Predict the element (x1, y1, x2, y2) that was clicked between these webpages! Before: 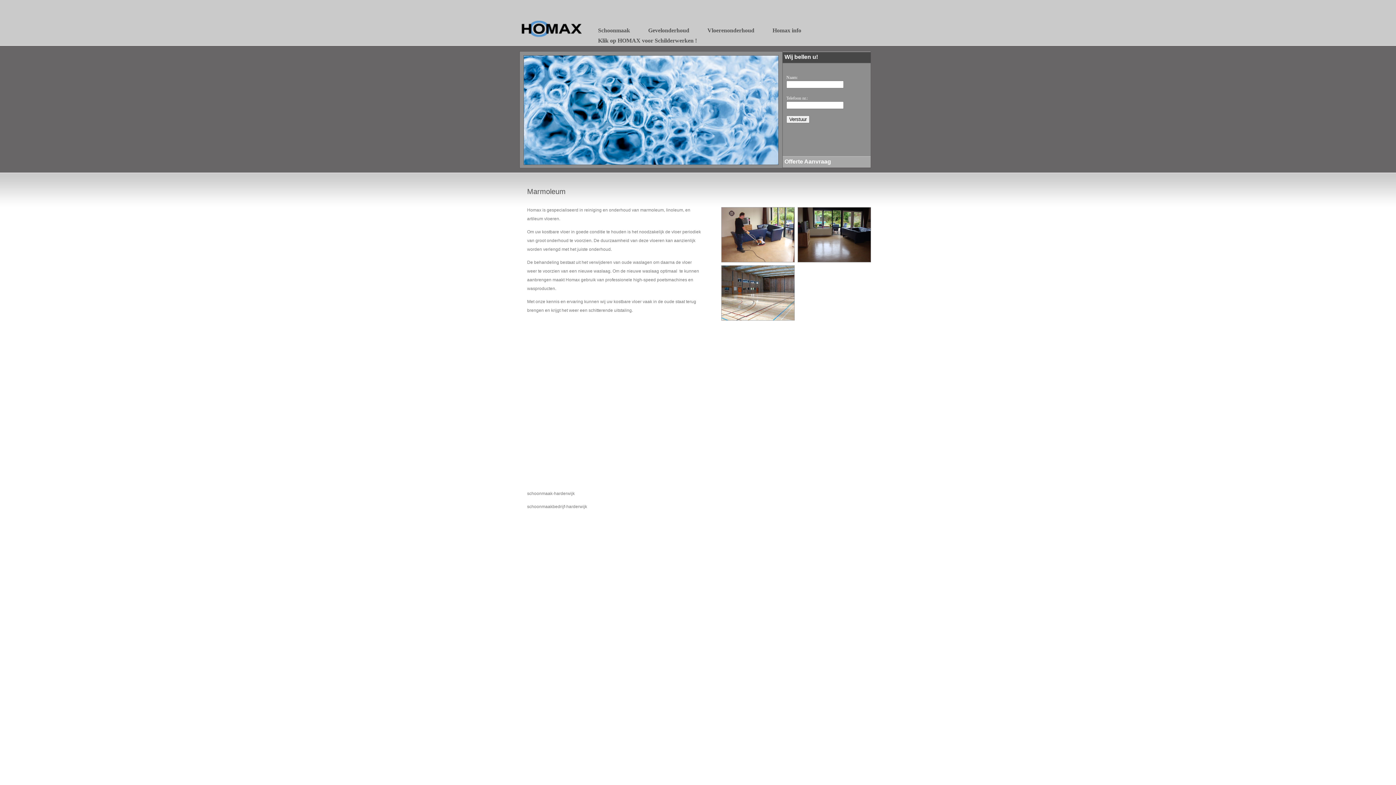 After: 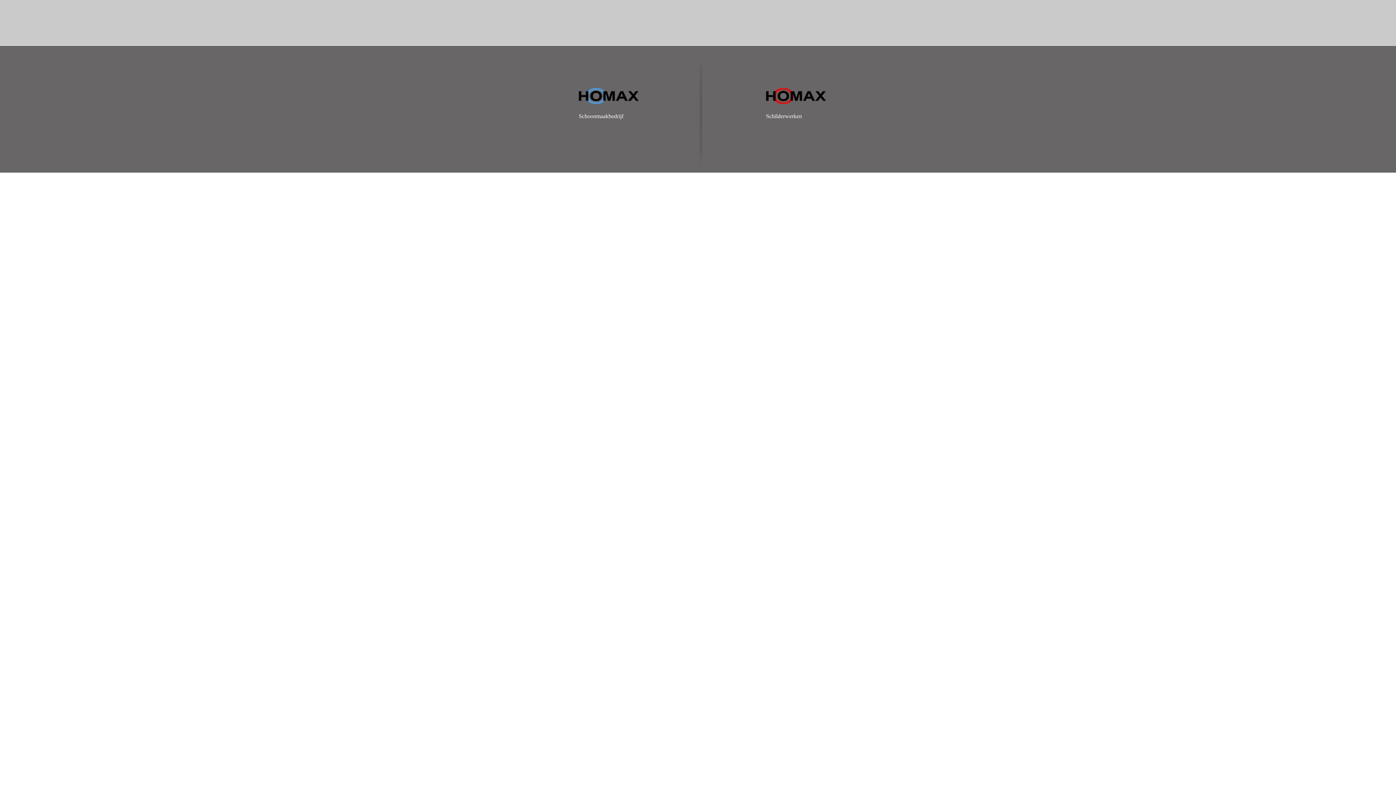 Action: bbox: (516, 41, 587, 46)